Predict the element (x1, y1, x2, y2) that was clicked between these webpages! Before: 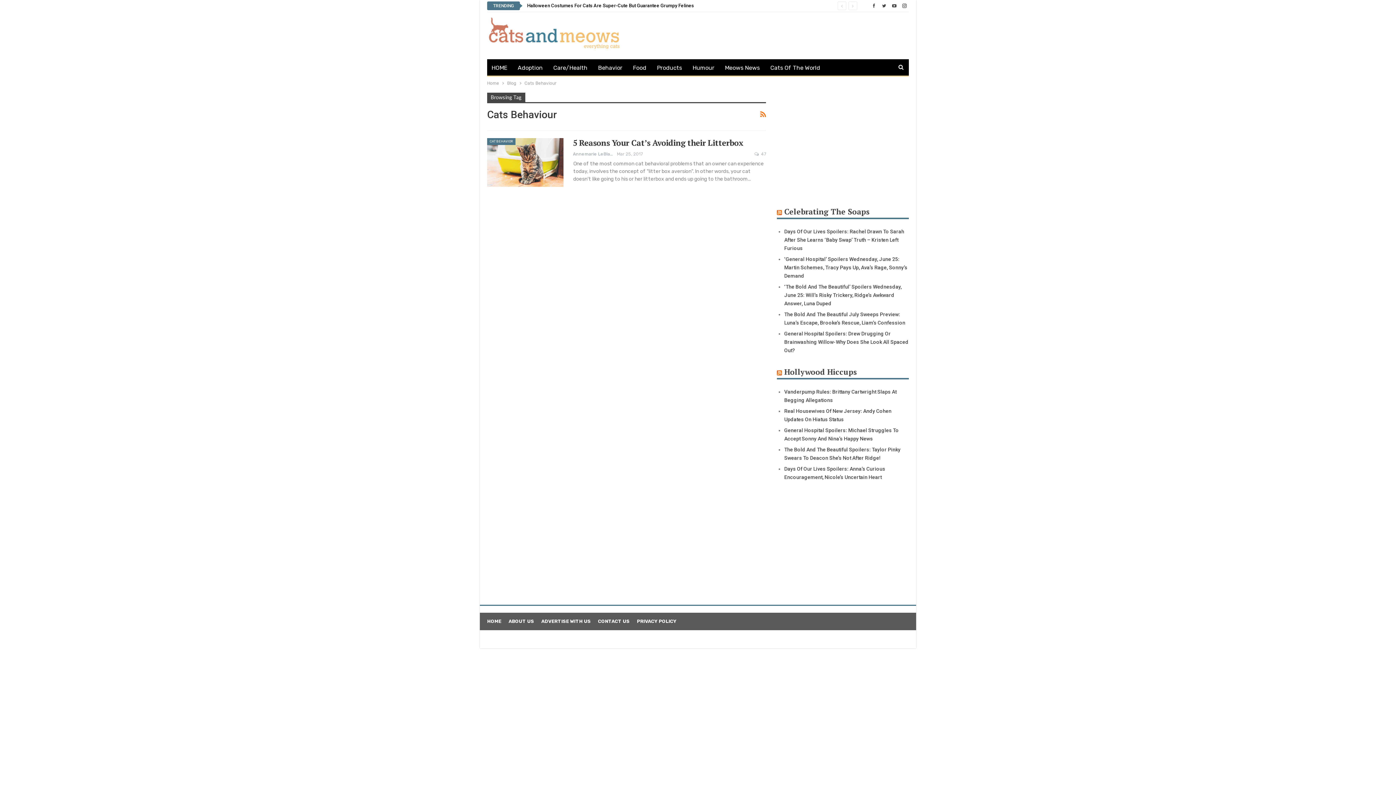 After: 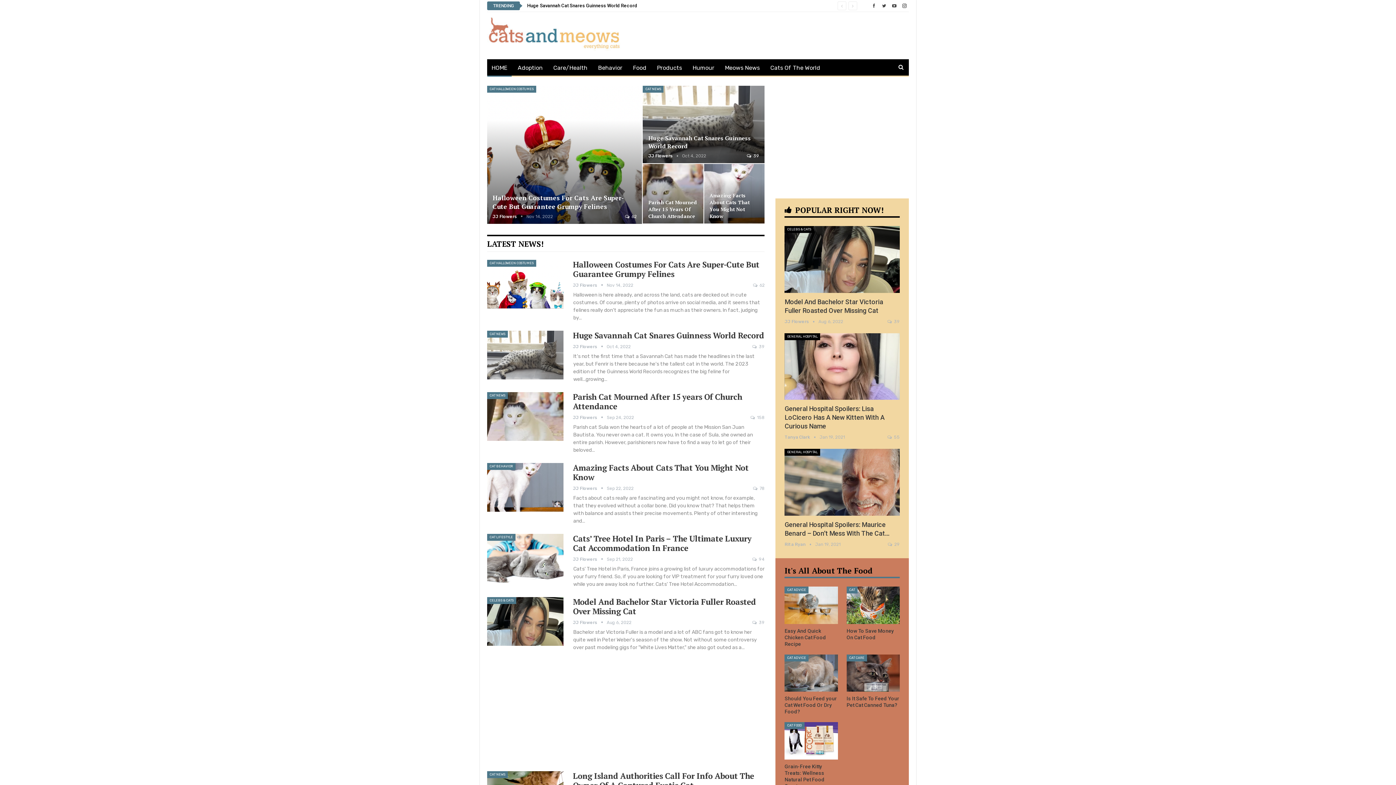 Action: bbox: (487, 79, 499, 87) label: Home